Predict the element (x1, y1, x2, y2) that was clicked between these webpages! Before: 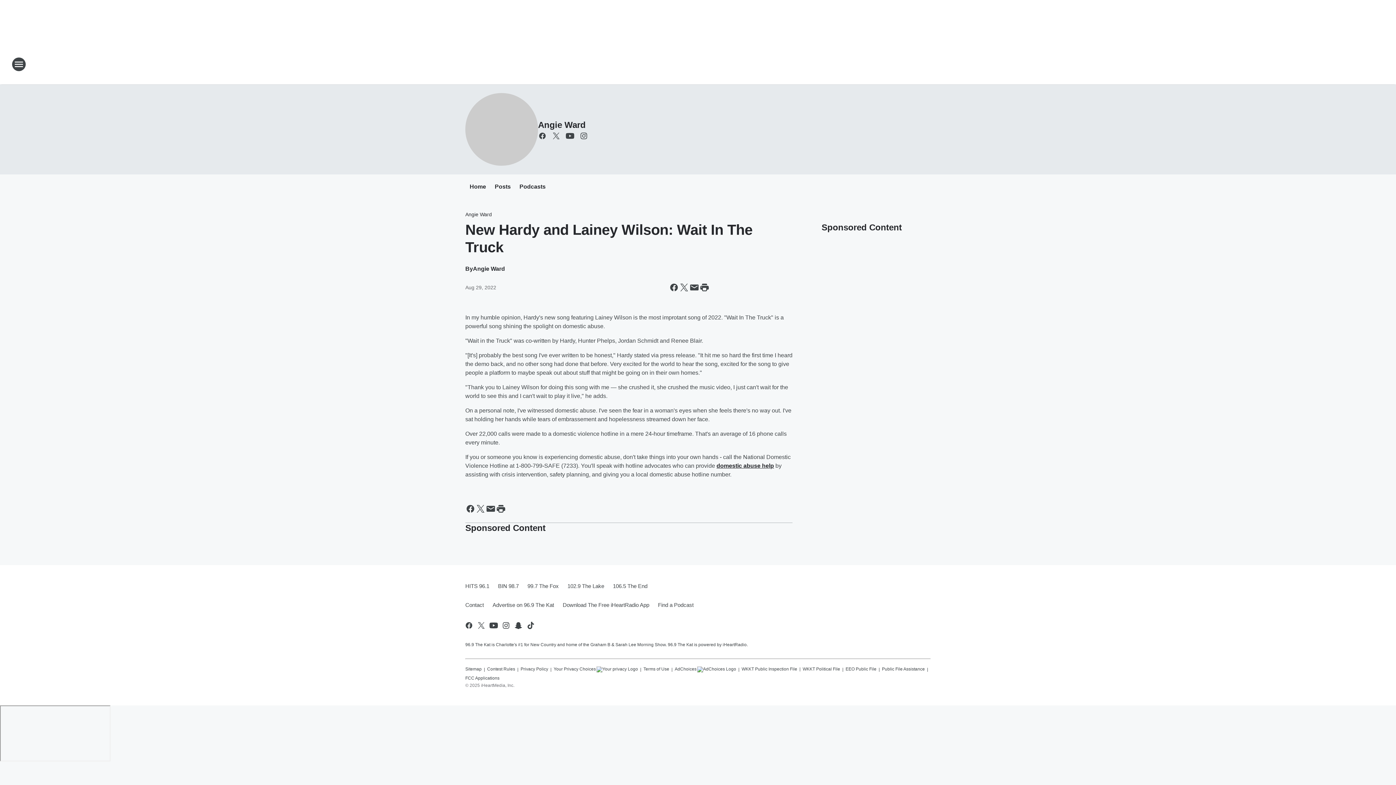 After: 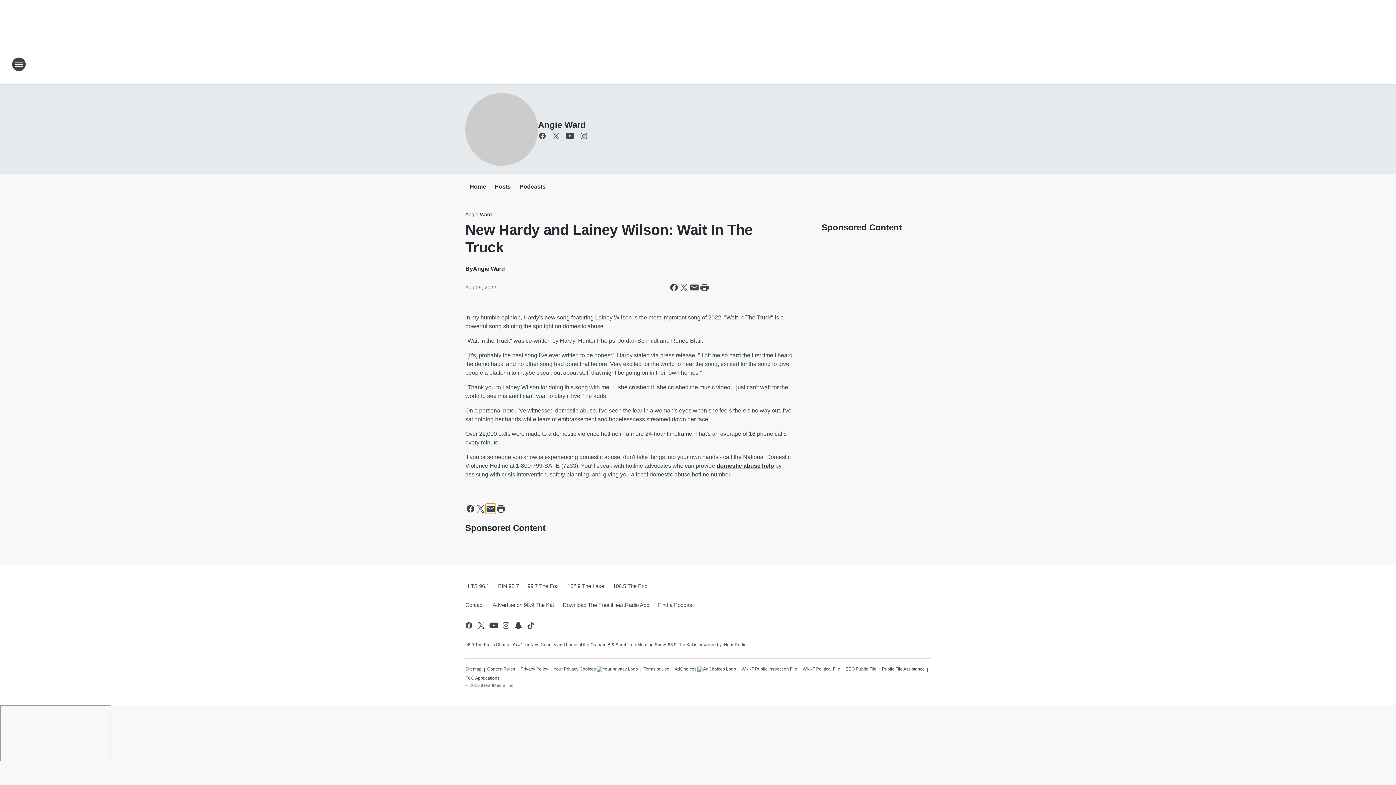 Action: bbox: (485, 504, 496, 514) label: Share this page in Email